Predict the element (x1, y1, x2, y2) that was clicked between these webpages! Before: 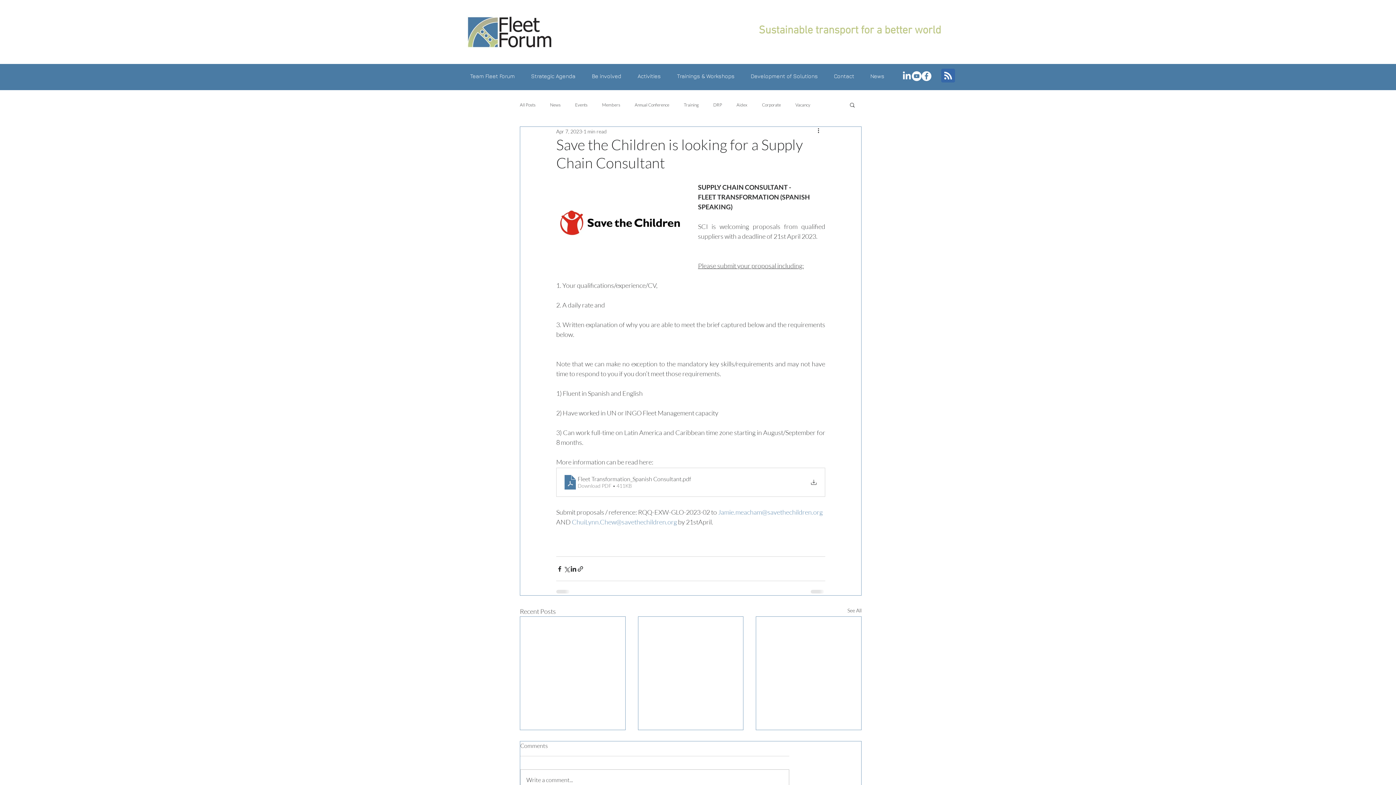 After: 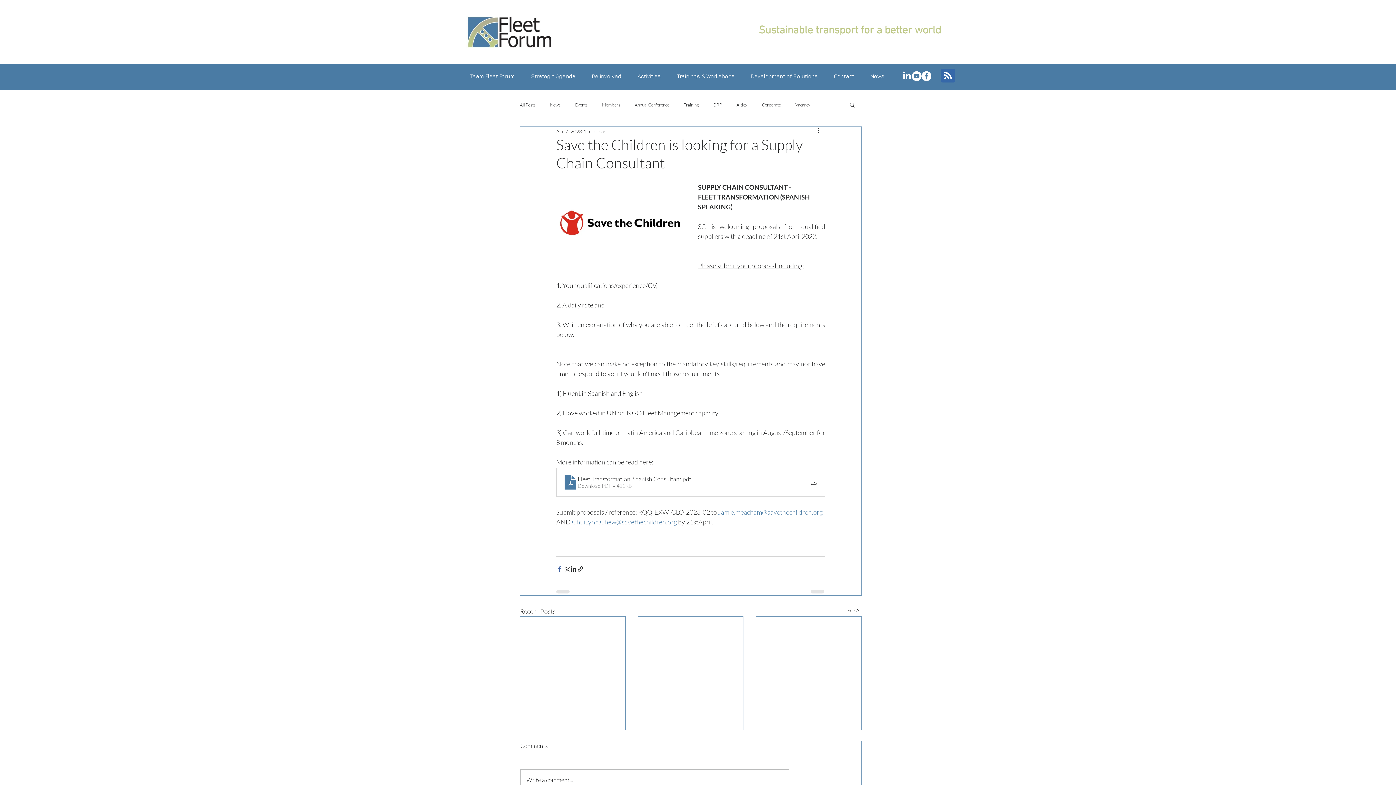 Action: label: Share via Facebook bbox: (556, 565, 563, 572)